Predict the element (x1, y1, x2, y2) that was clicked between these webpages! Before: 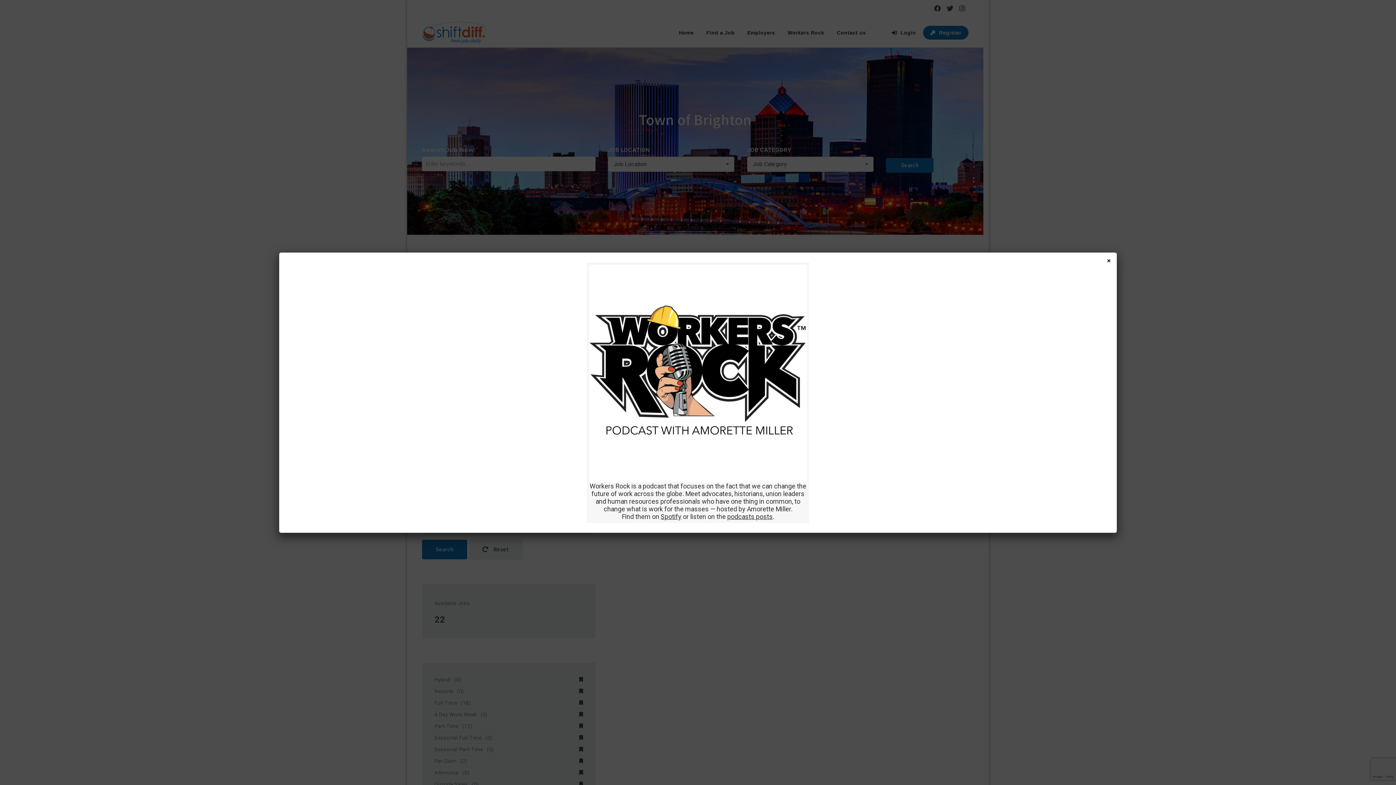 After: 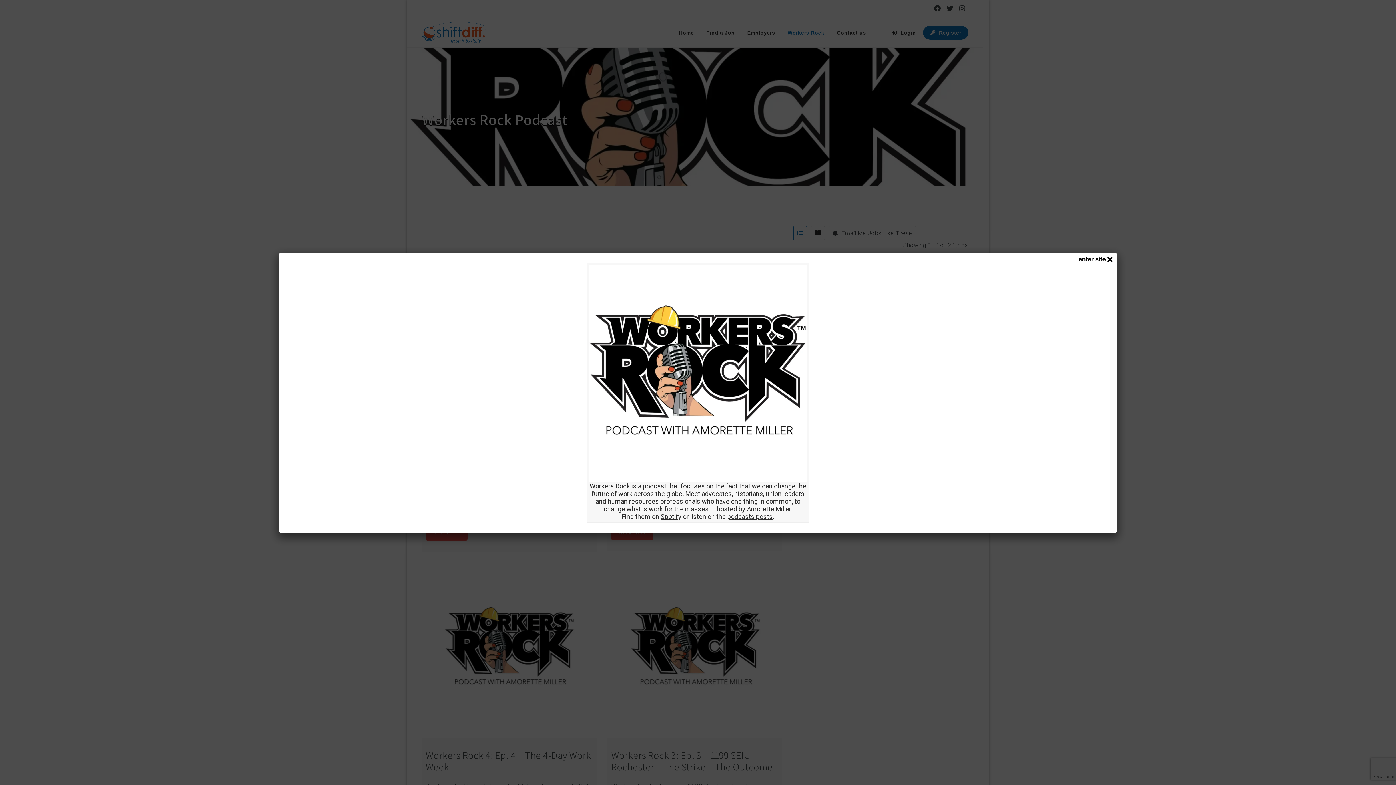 Action: bbox: (589, 369, 806, 376)